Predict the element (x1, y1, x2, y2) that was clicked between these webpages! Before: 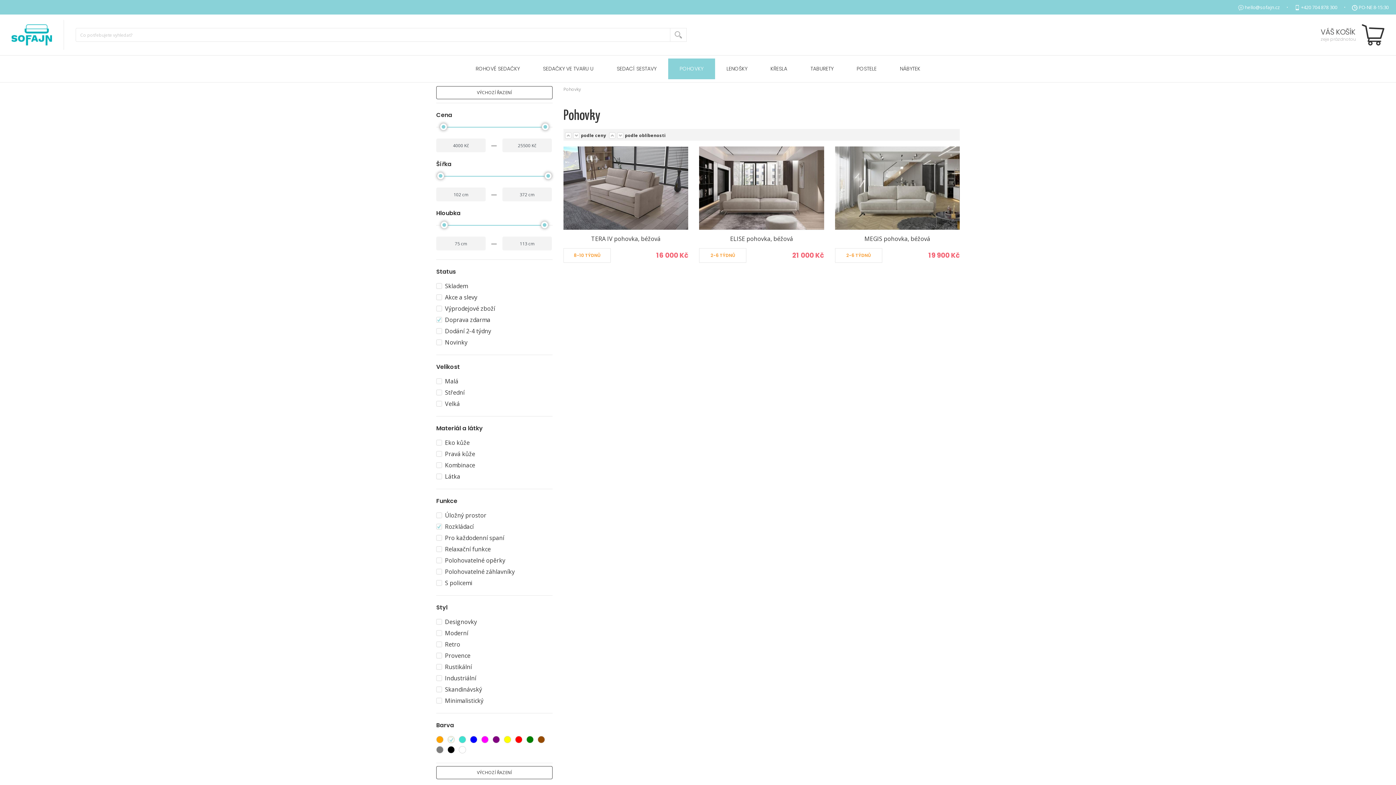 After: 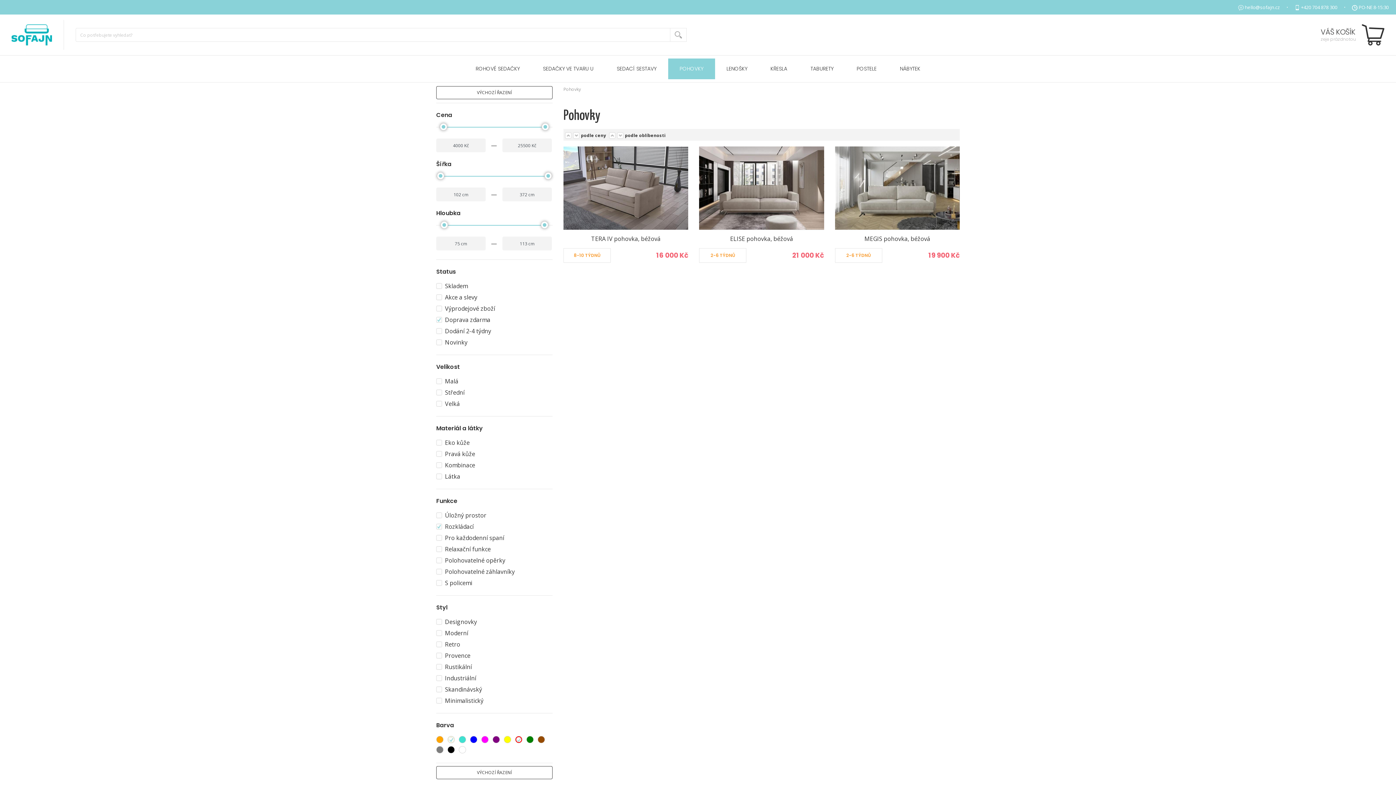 Action: bbox: (515, 736, 525, 744)